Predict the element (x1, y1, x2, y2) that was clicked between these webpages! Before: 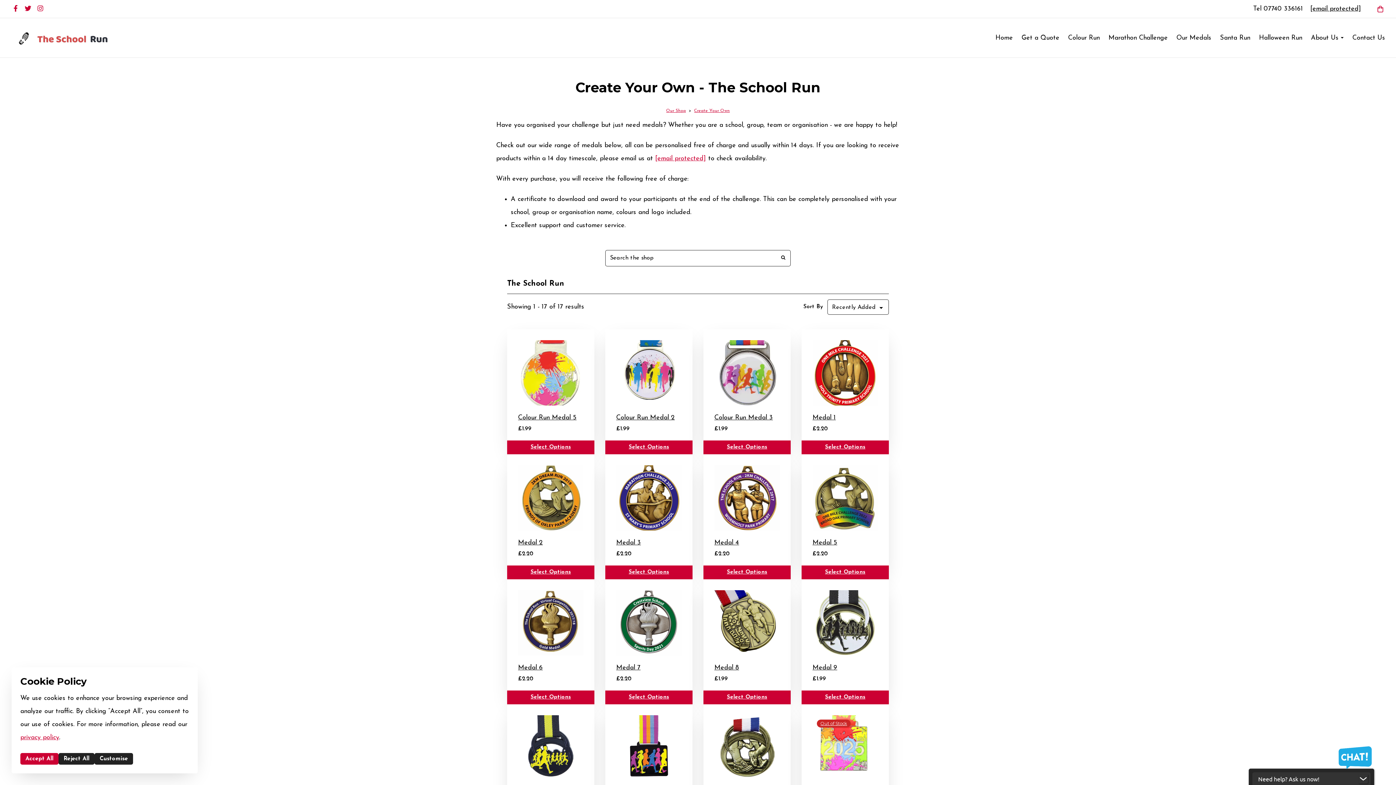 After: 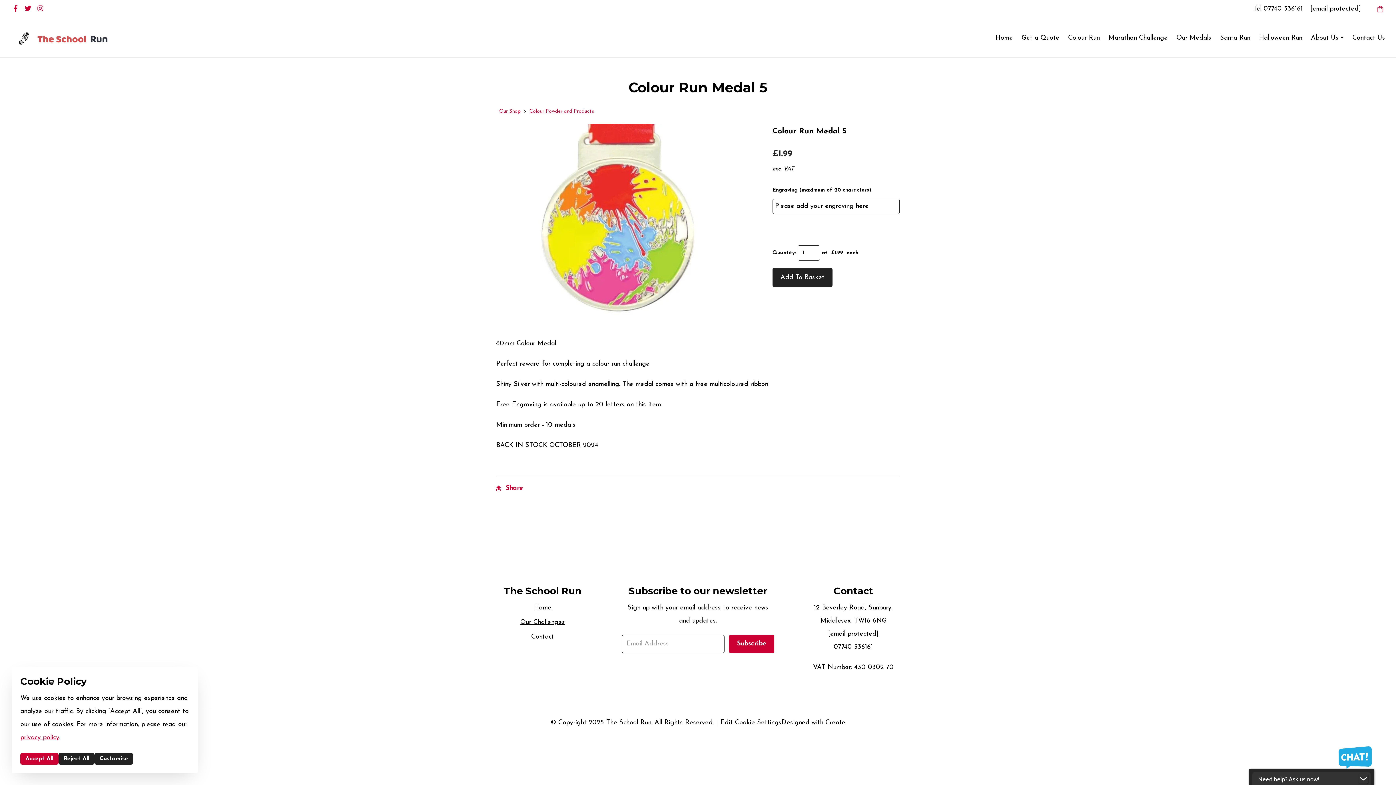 Action: bbox: (518, 414, 576, 421) label: Colour Run Medal 5